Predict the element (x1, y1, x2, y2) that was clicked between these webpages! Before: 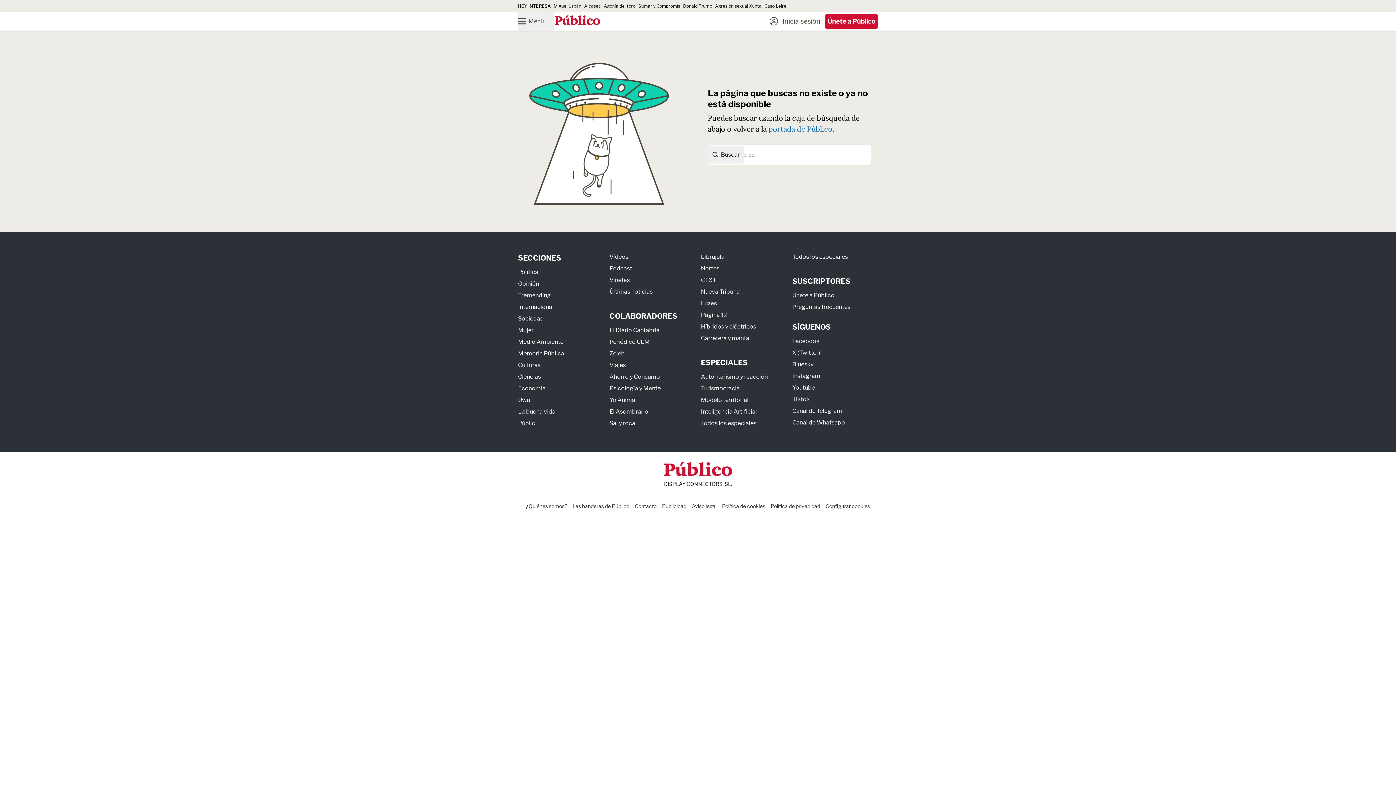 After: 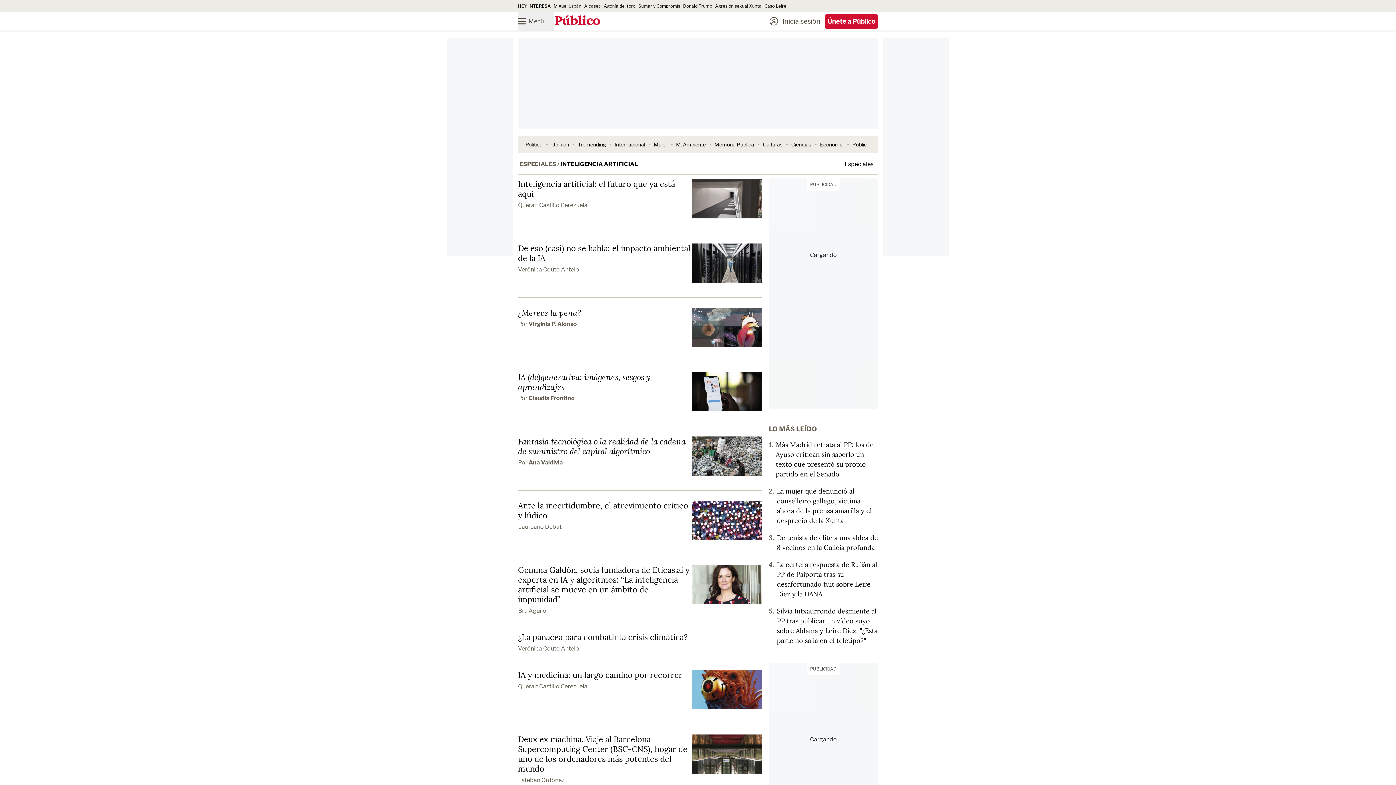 Action: label: Inteligencia Artificial bbox: (701, 408, 757, 415)